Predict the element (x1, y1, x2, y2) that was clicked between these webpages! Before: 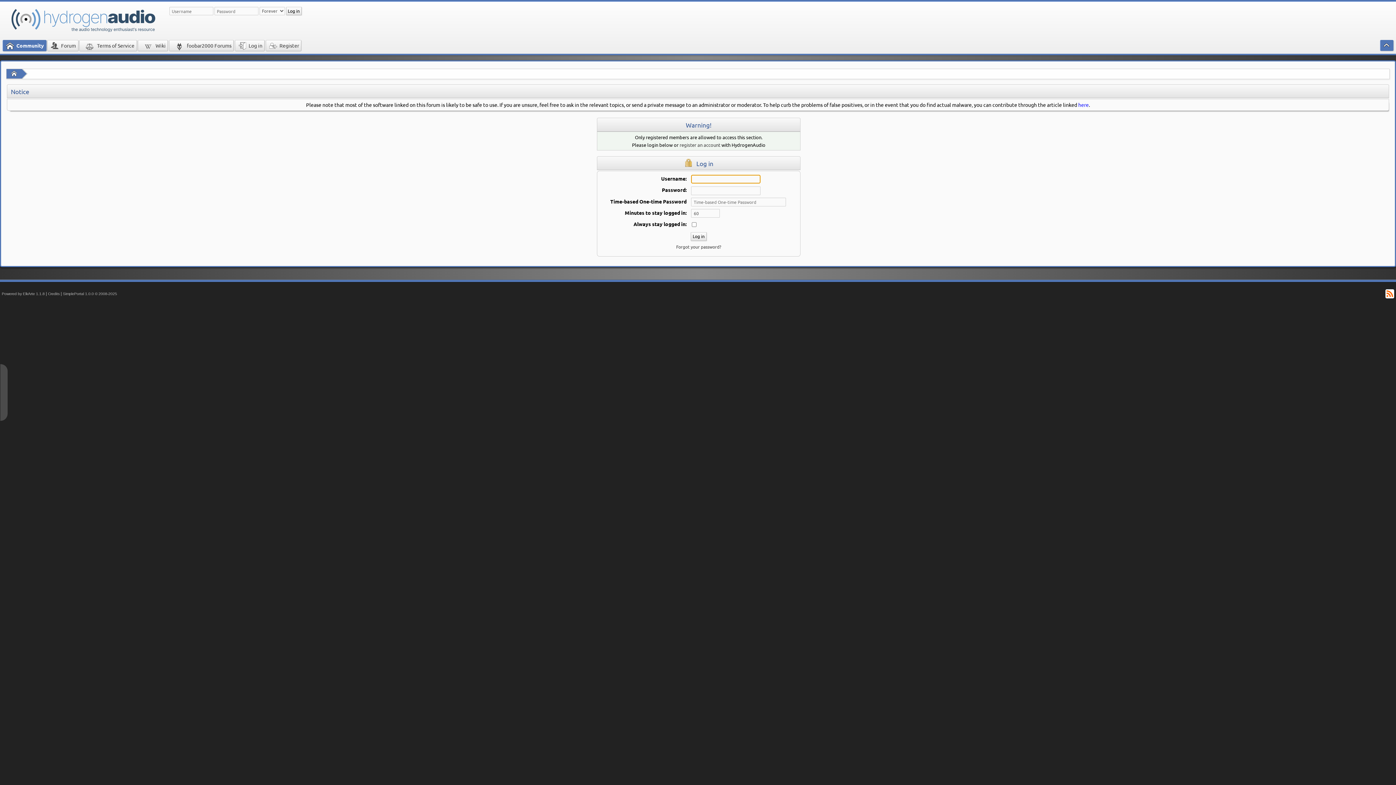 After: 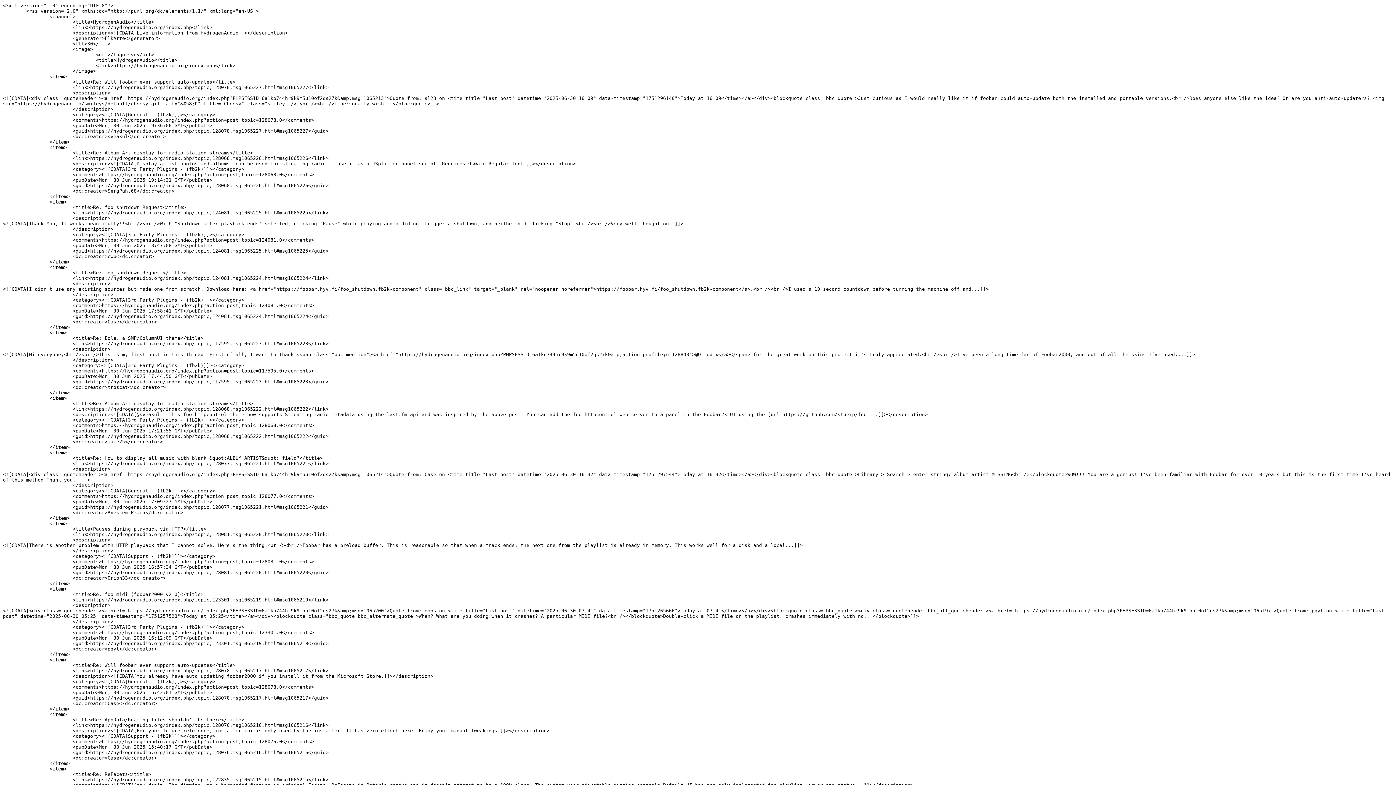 Action: label: RSS bbox: (1385, 289, 1394, 298)